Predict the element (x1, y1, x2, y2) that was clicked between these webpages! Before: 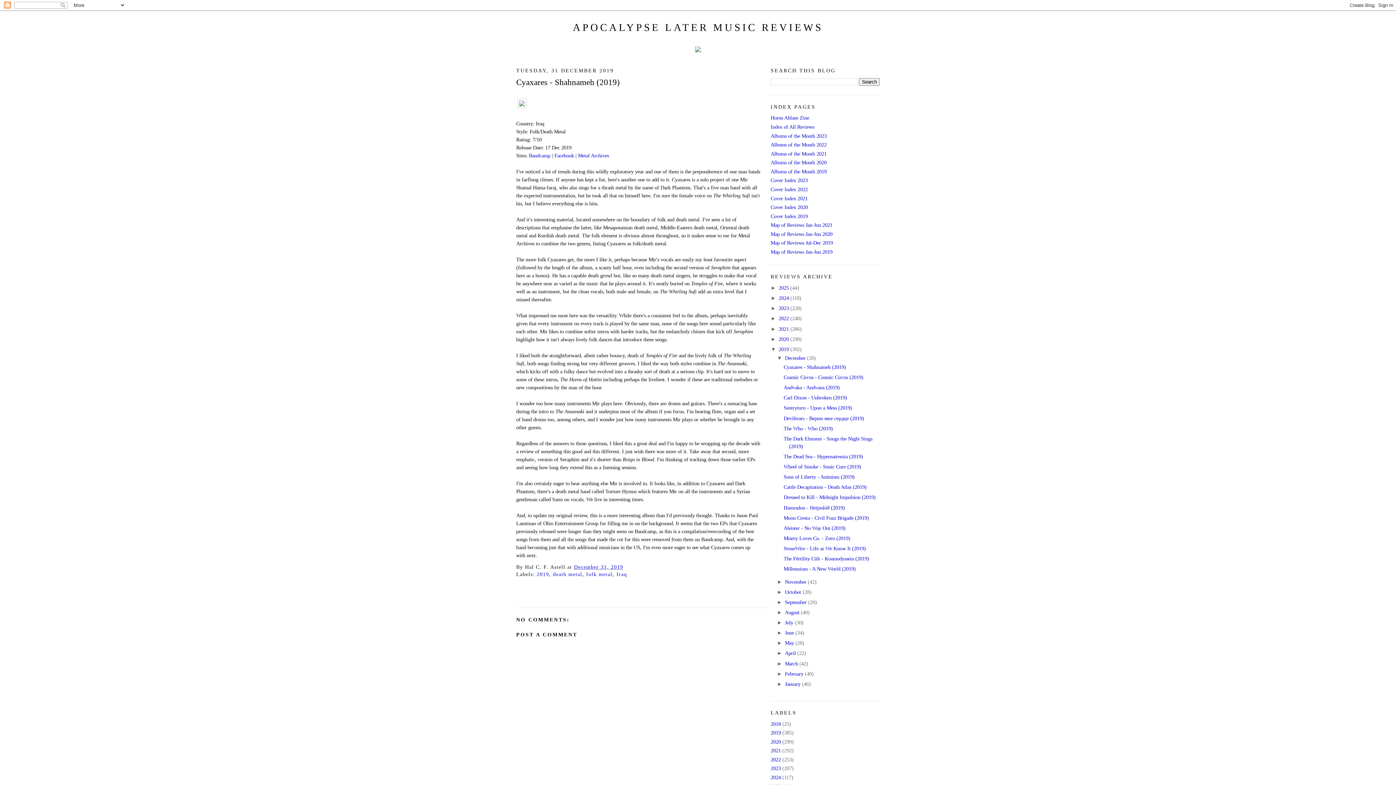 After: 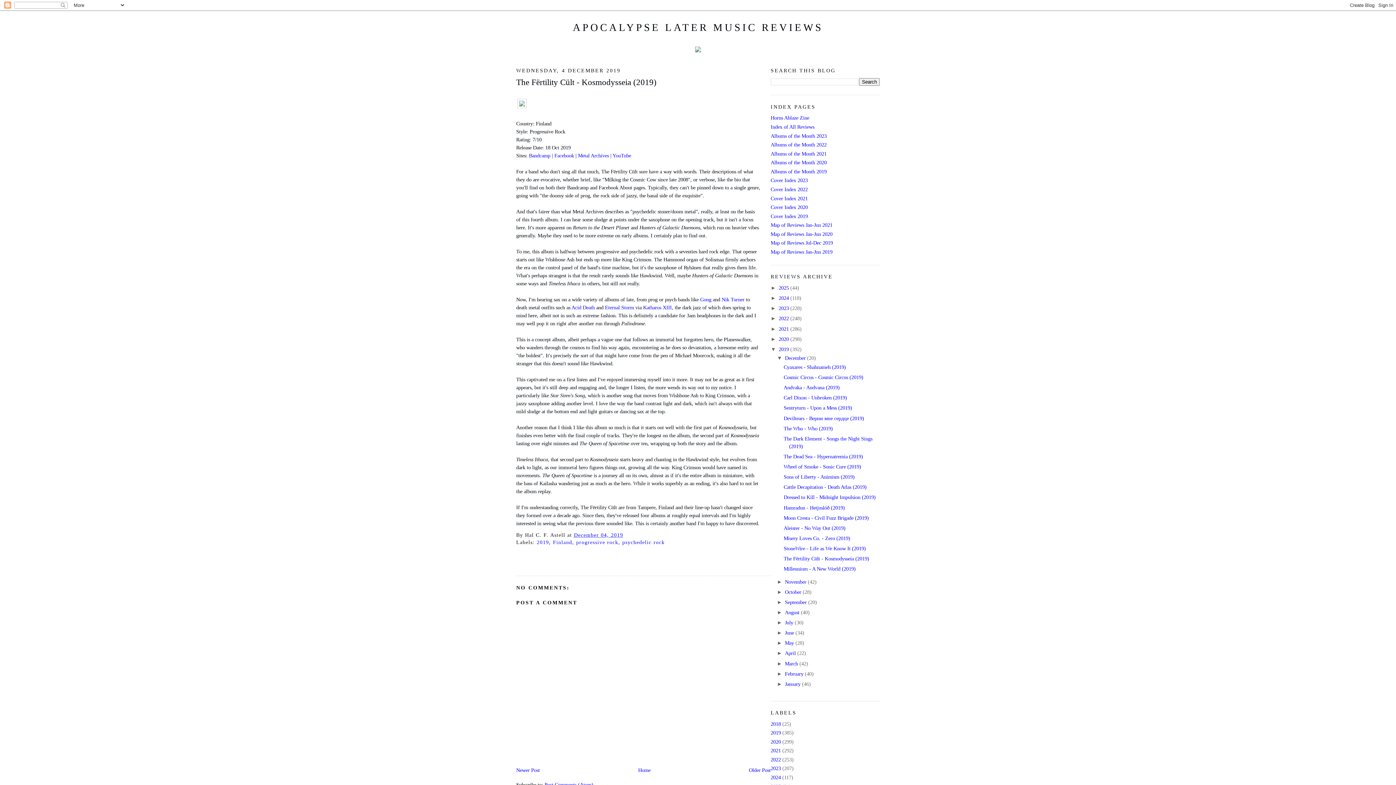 Action: label: The Fërtility Cült - Kosmodysseia (2019) bbox: (783, 556, 869, 561)